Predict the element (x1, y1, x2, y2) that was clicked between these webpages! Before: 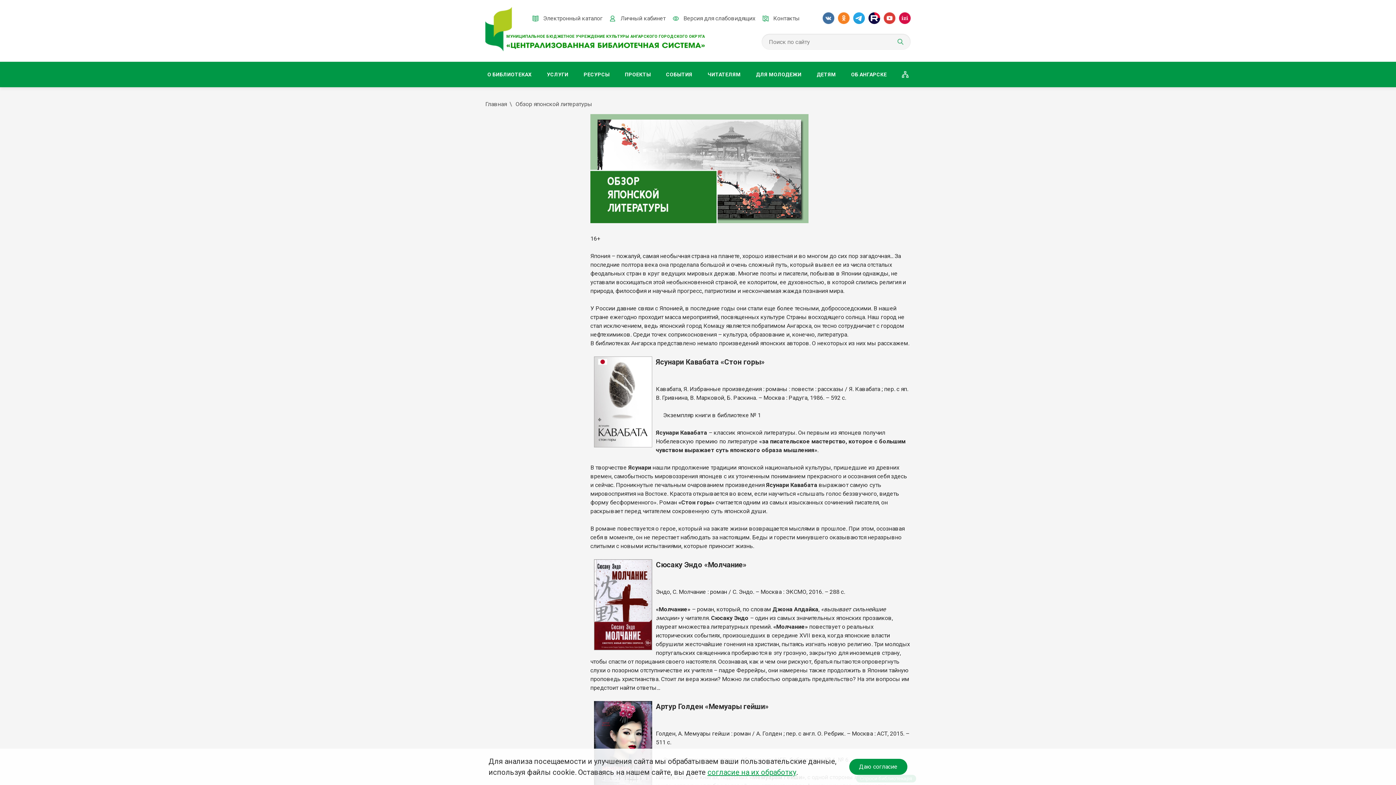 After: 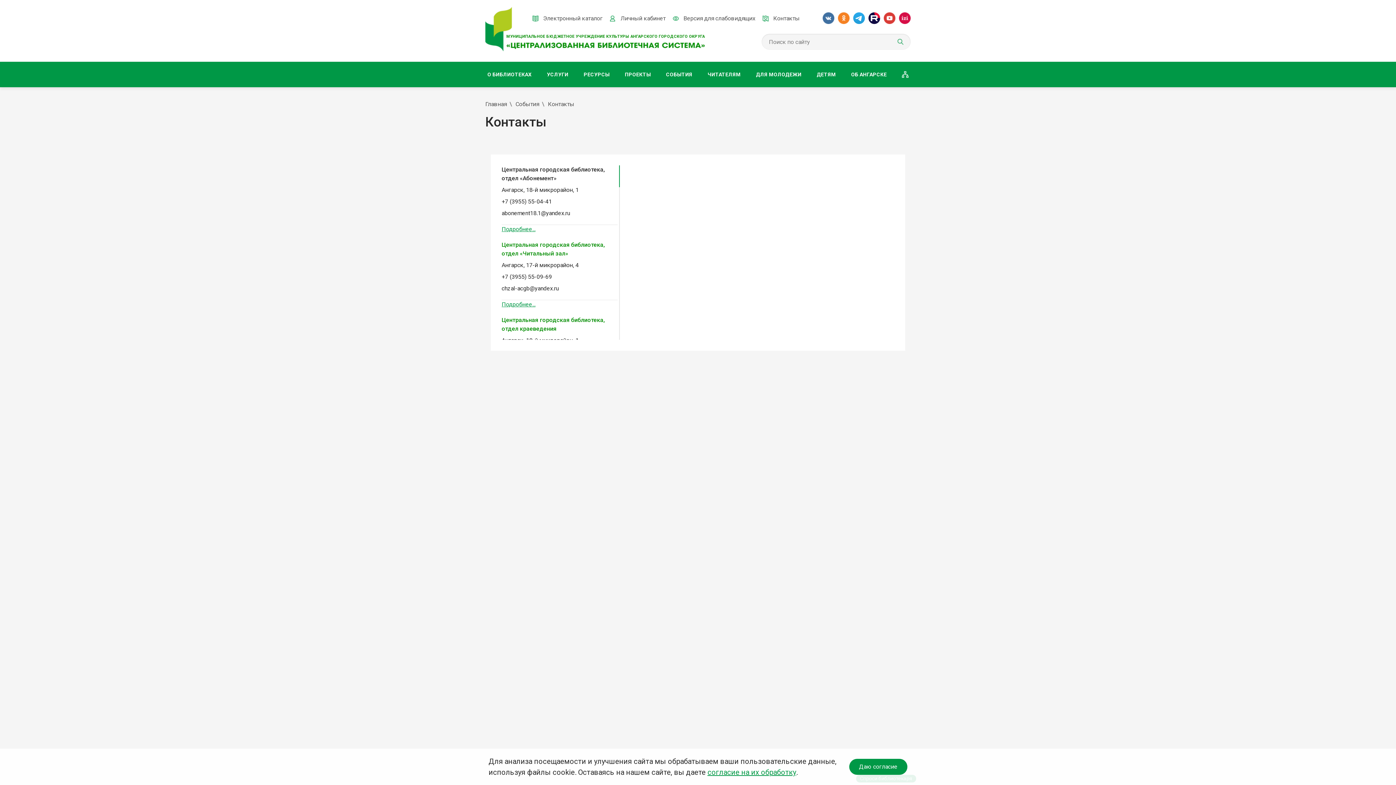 Action: bbox: (762, 13, 800, 23) label:  Контакты